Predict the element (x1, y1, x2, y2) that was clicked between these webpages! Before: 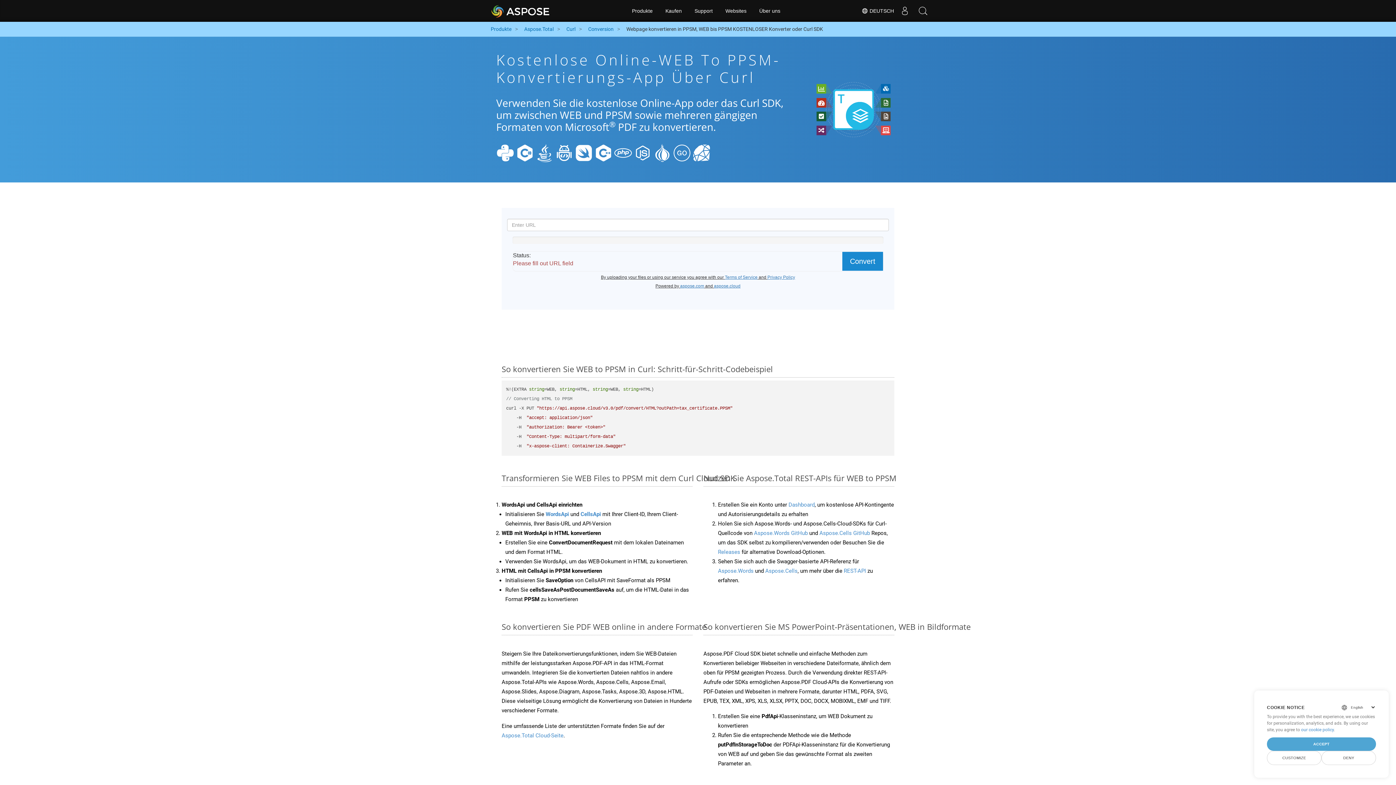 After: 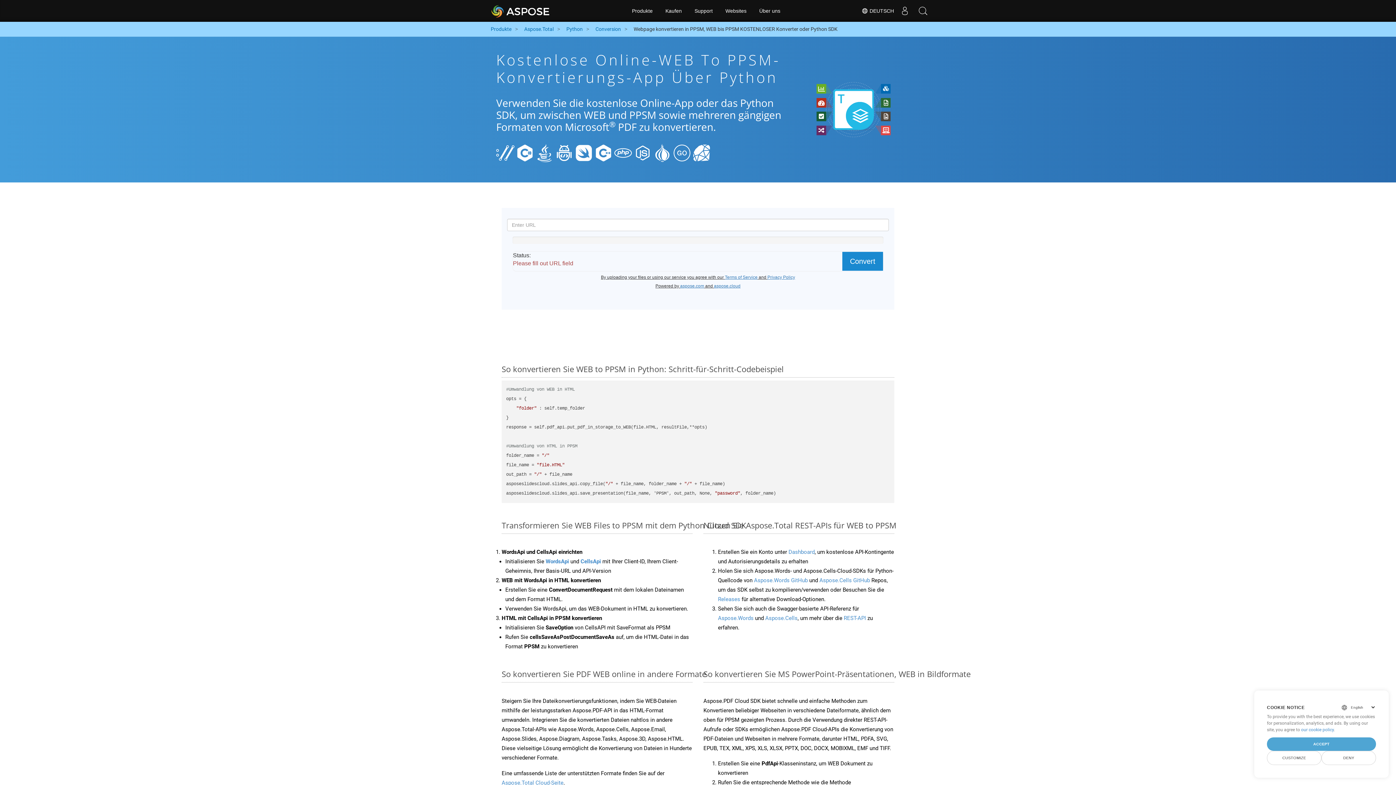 Action: bbox: (496, 149, 514, 155)